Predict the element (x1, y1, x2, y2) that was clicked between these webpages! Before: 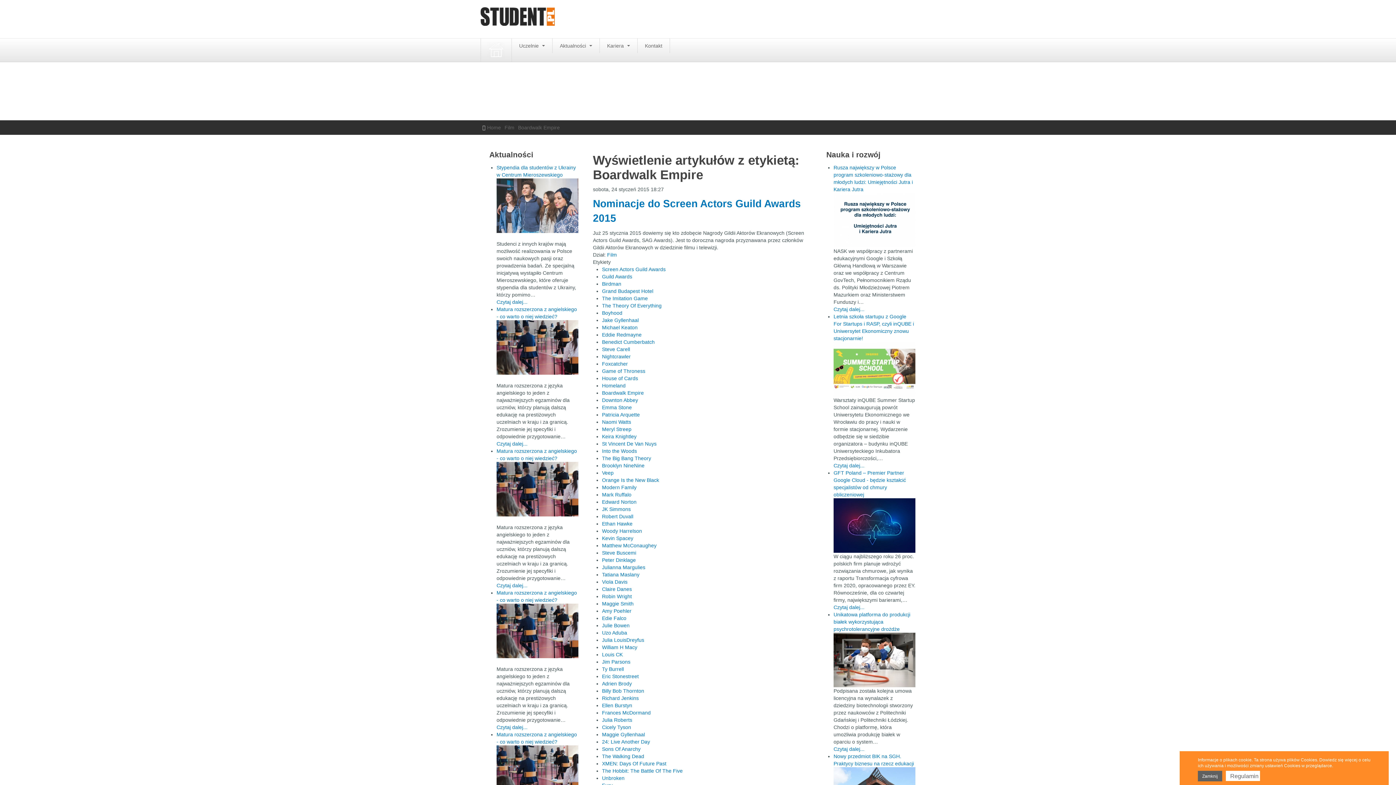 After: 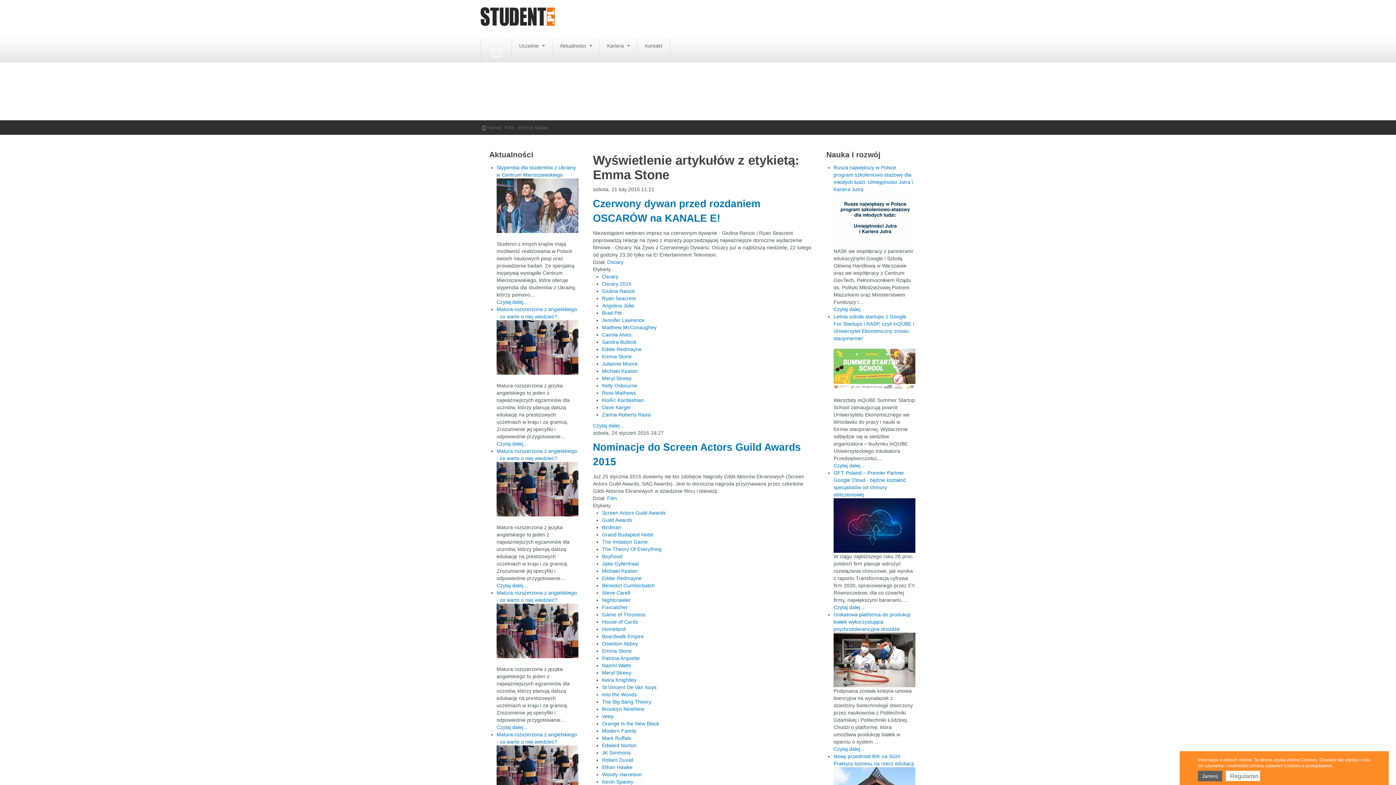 Action: bbox: (602, 404, 632, 410) label: Emma Stone